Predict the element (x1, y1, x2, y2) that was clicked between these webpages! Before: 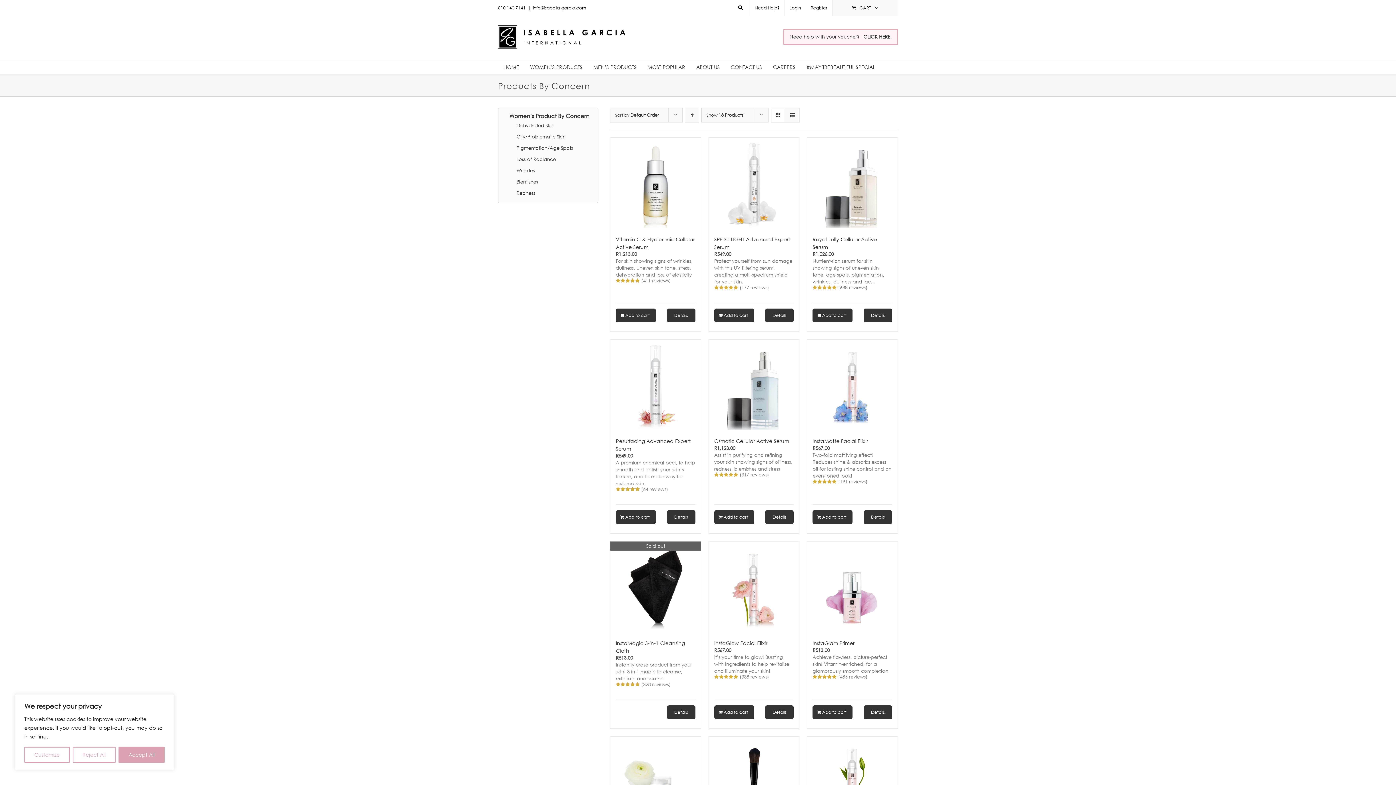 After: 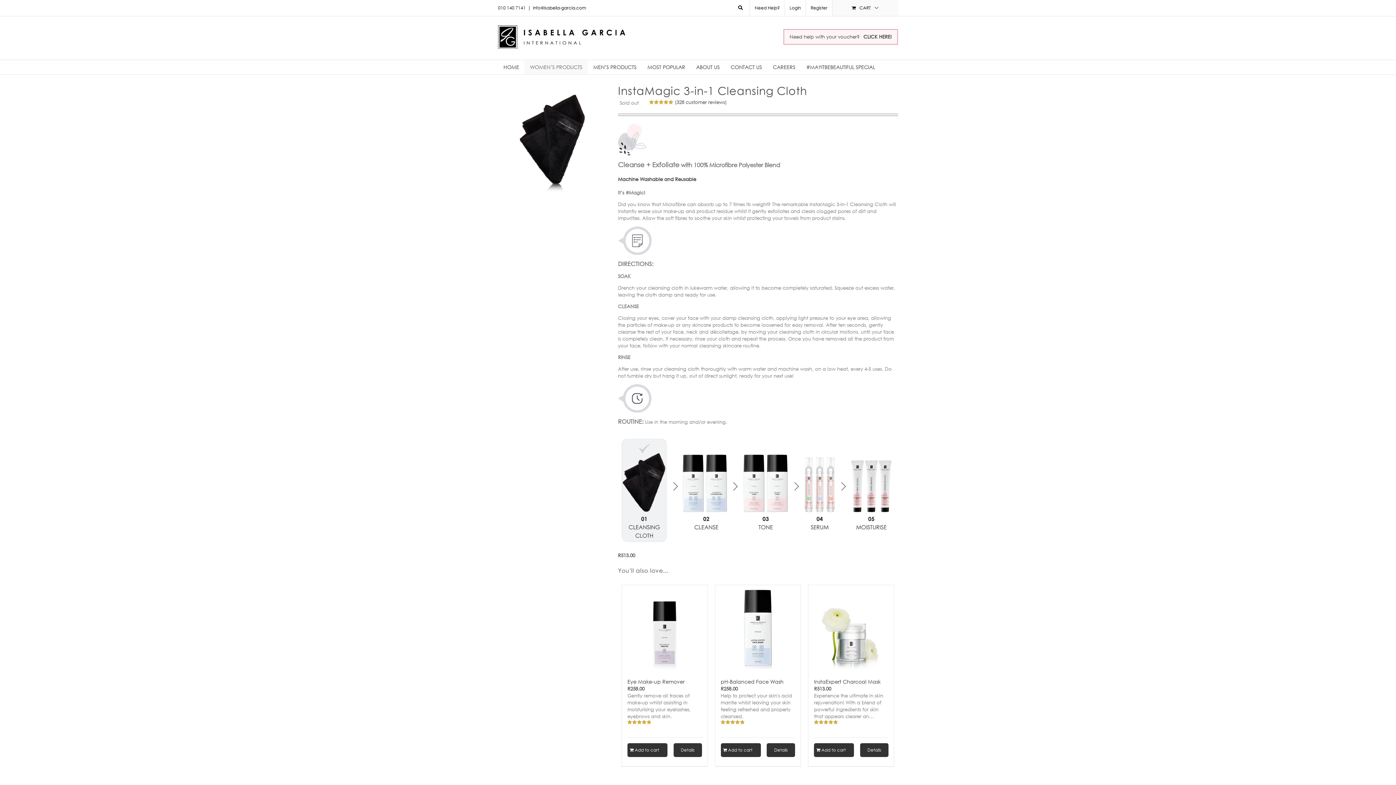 Action: bbox: (610, 541, 700, 632) label: InstaMagic 3-in-1 Cleansing Cloth